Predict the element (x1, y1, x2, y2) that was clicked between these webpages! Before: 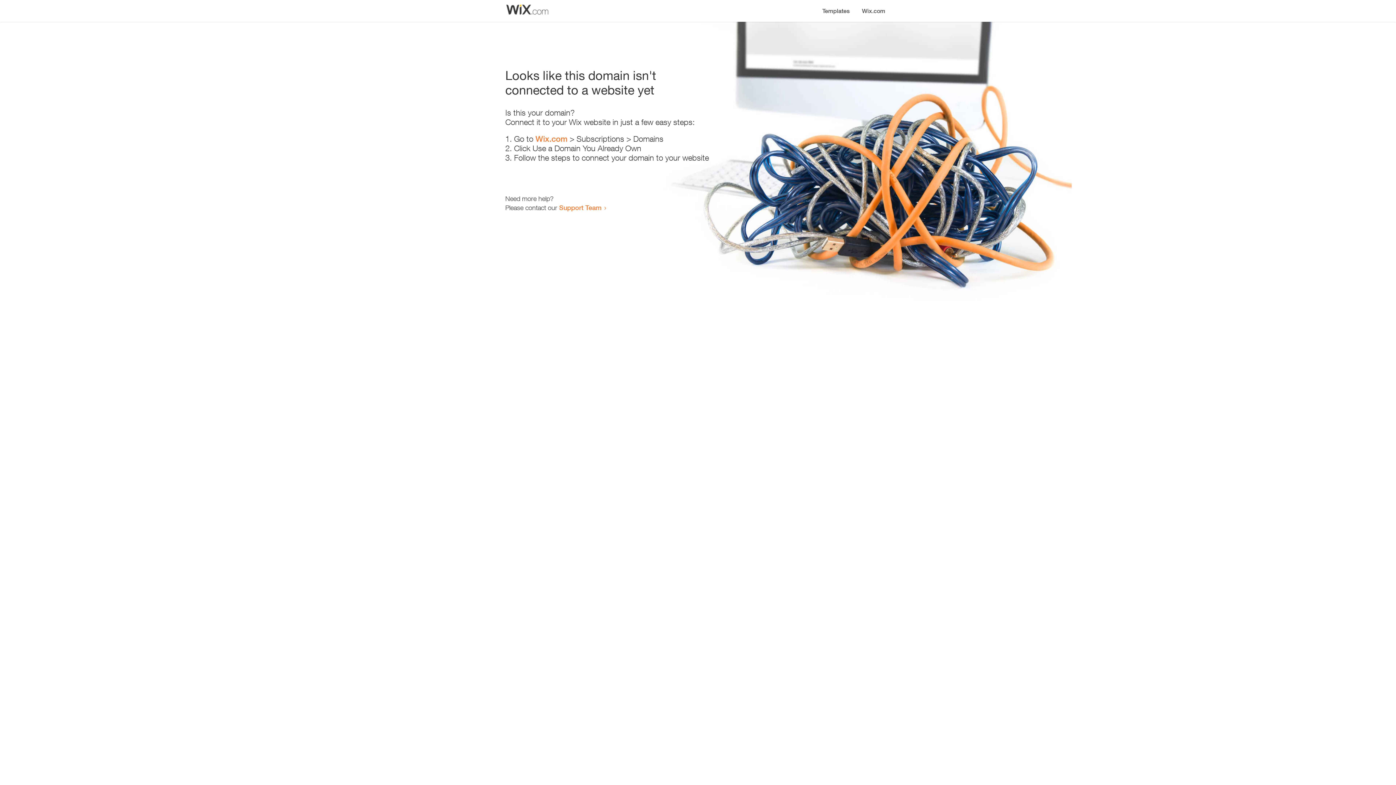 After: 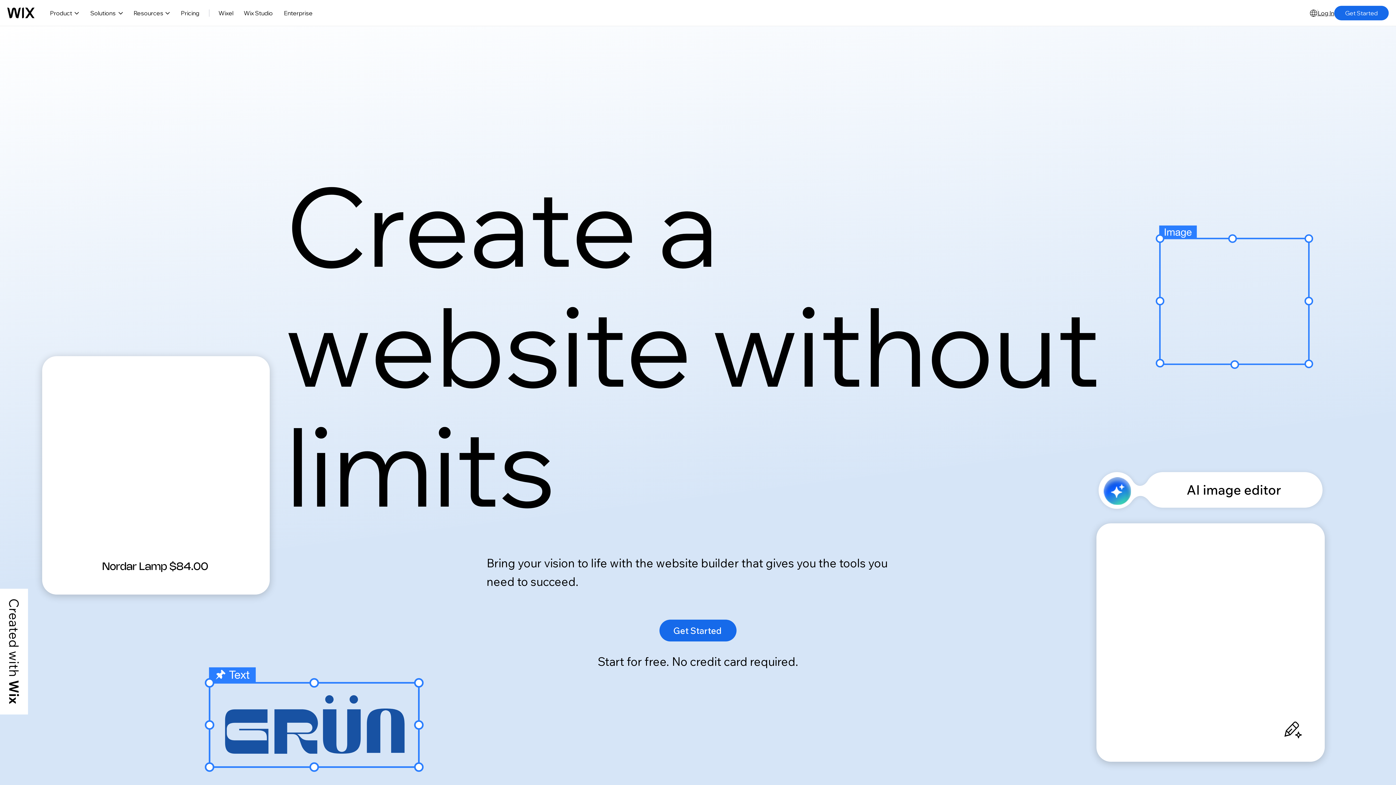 Action: label: Wix.com bbox: (535, 134, 567, 143)